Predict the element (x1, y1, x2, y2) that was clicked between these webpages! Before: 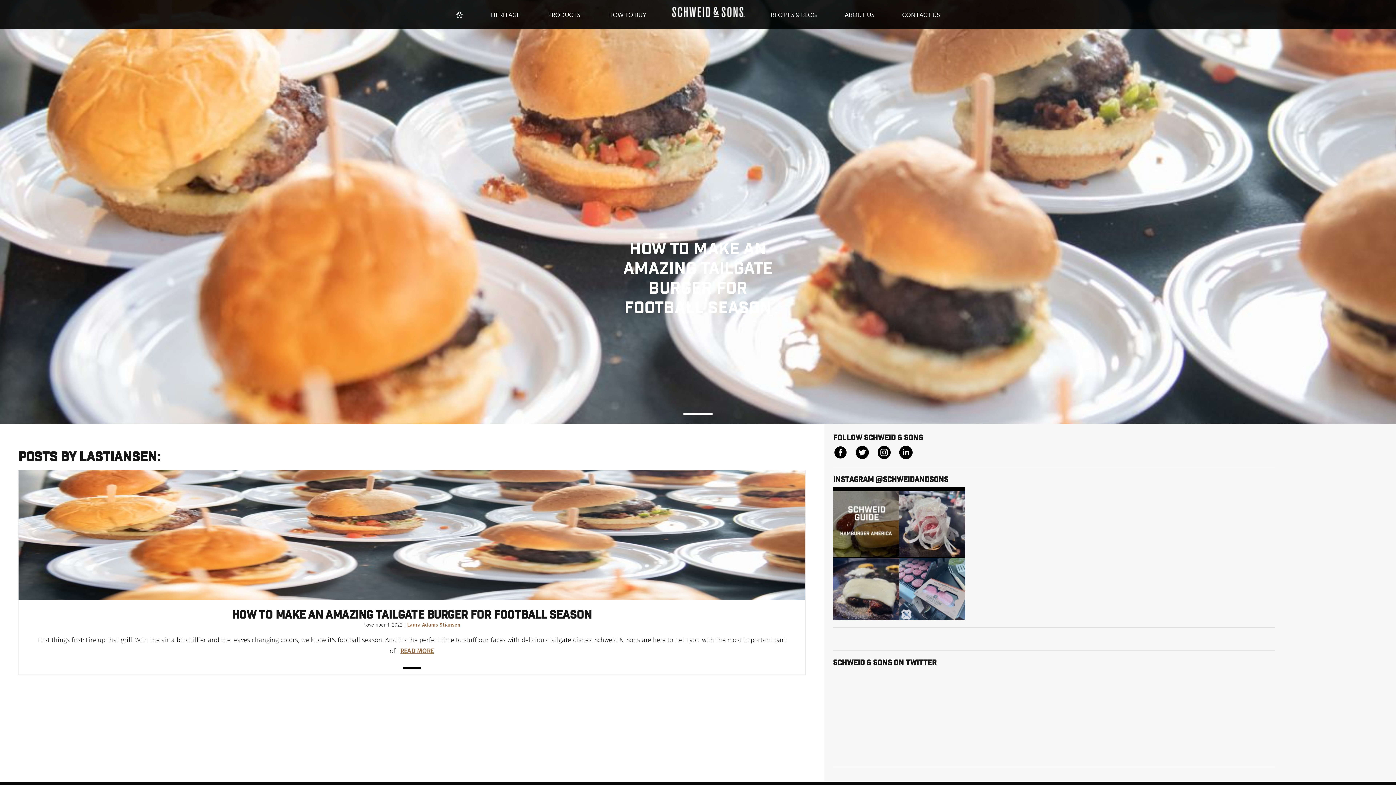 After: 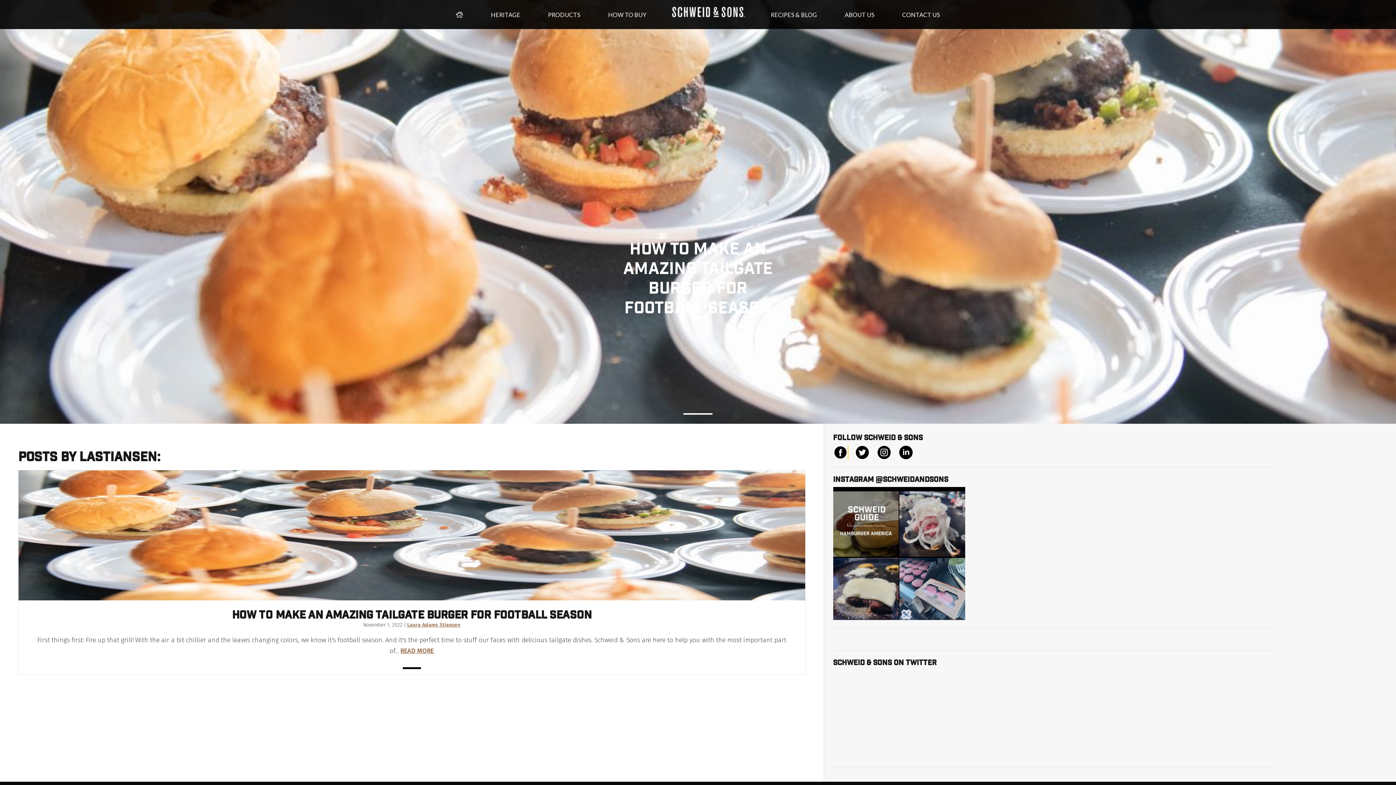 Action: bbox: (833, 445, 847, 460)